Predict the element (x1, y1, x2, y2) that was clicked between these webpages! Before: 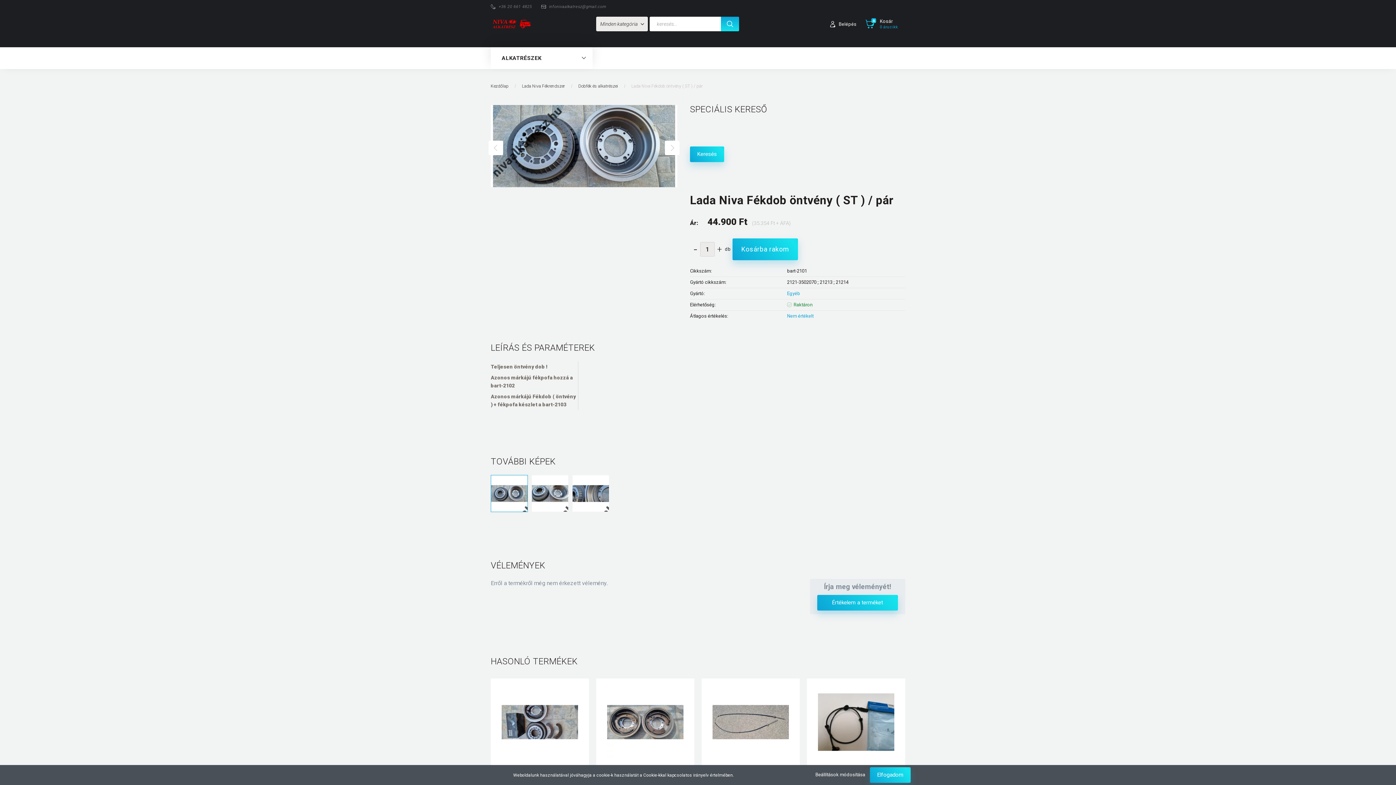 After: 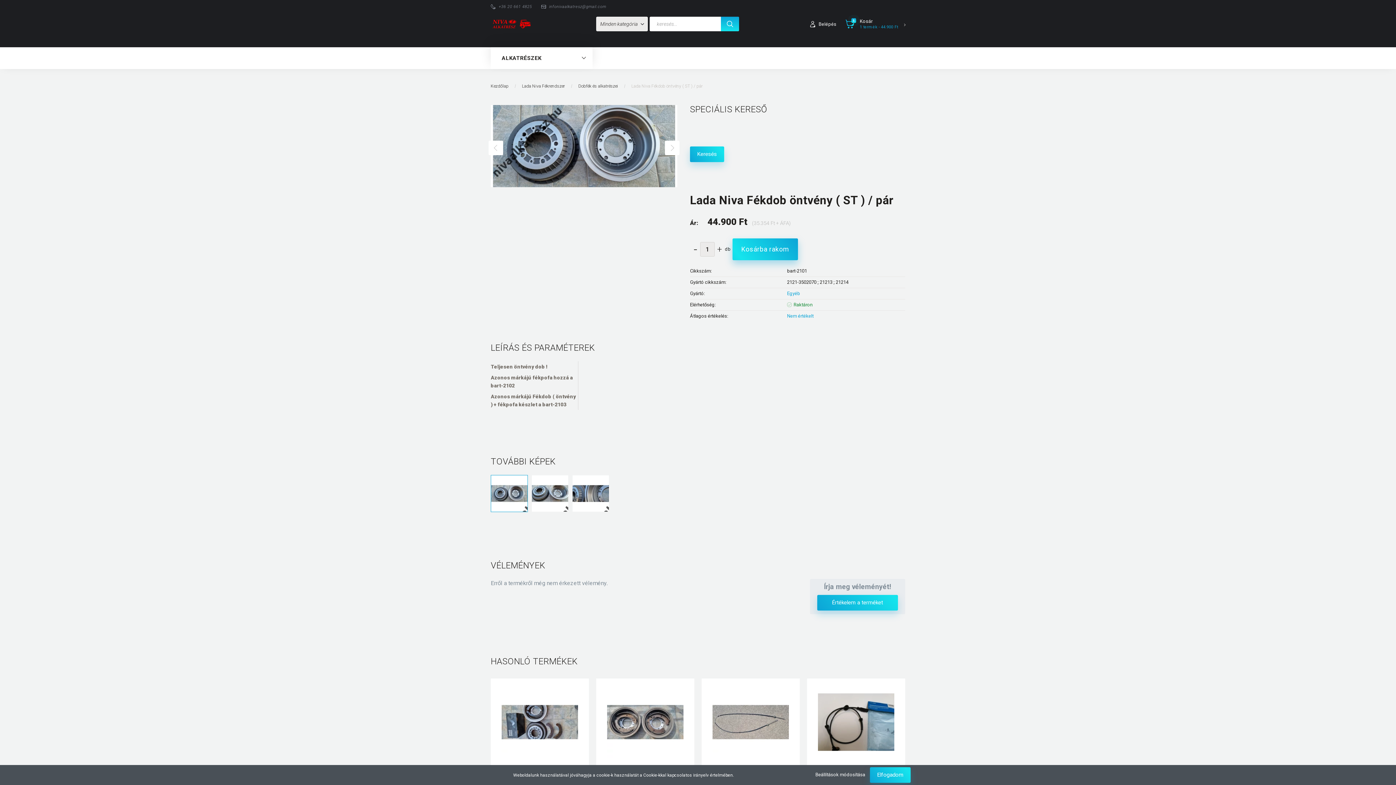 Action: label: Kosárba rakom bbox: (732, 238, 798, 260)